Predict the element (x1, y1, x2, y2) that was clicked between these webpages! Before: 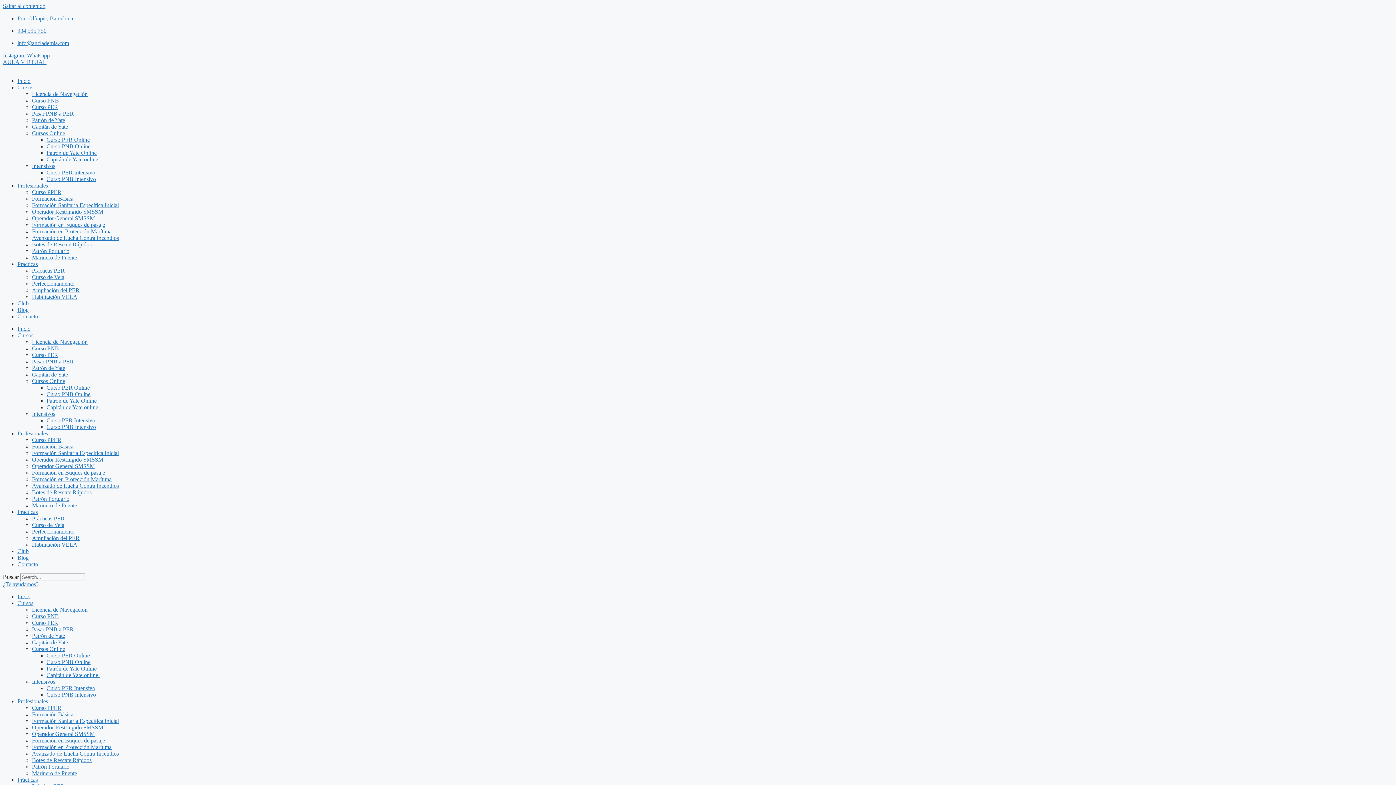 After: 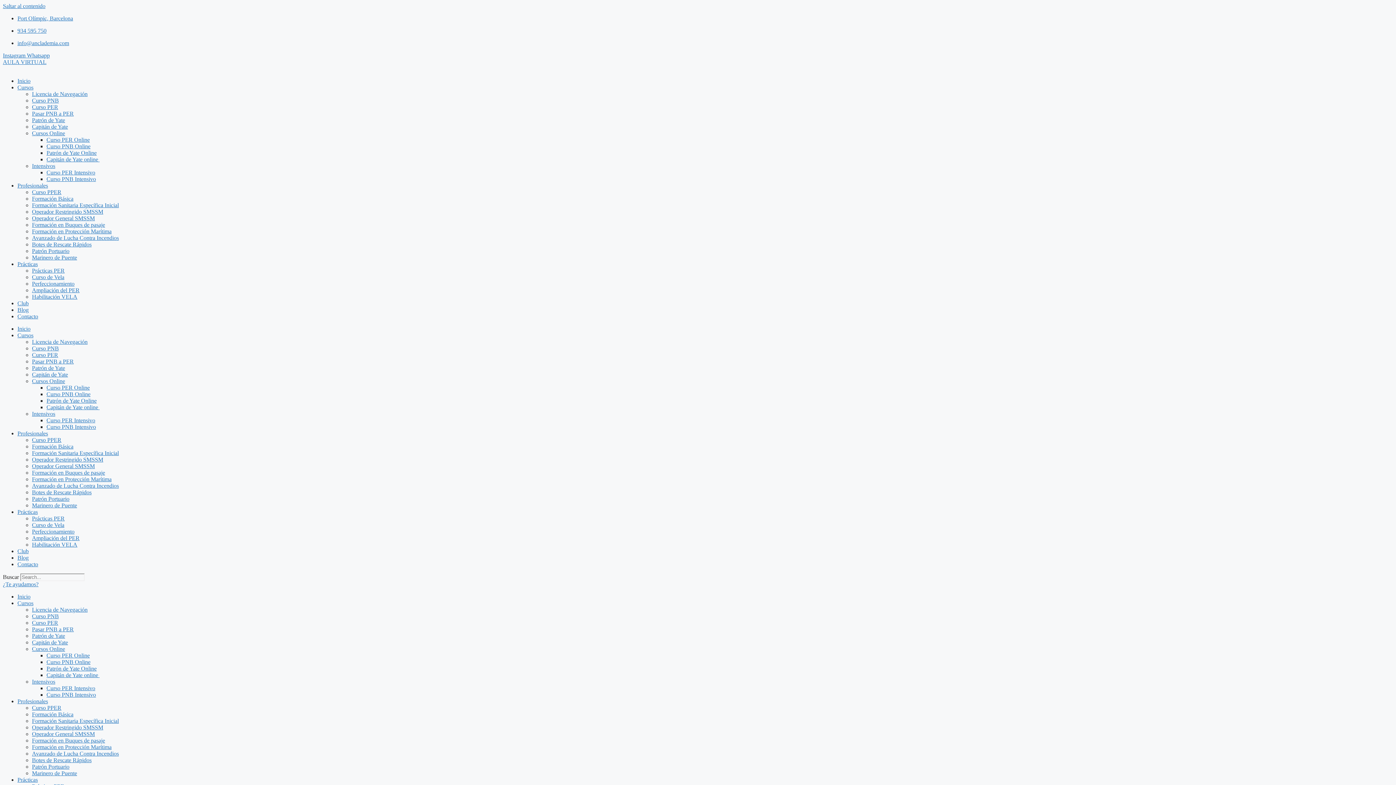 Action: label: Curso PPER bbox: (32, 437, 61, 443)